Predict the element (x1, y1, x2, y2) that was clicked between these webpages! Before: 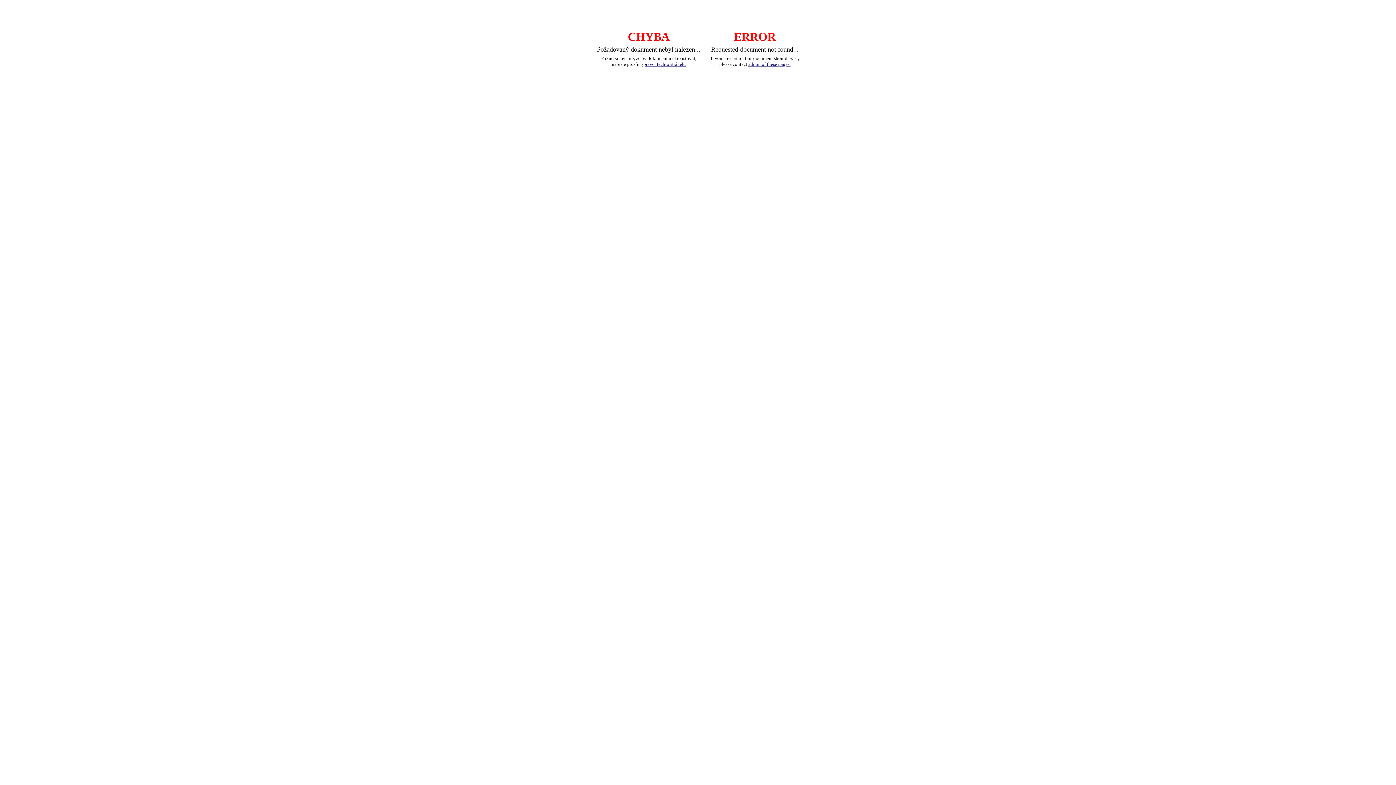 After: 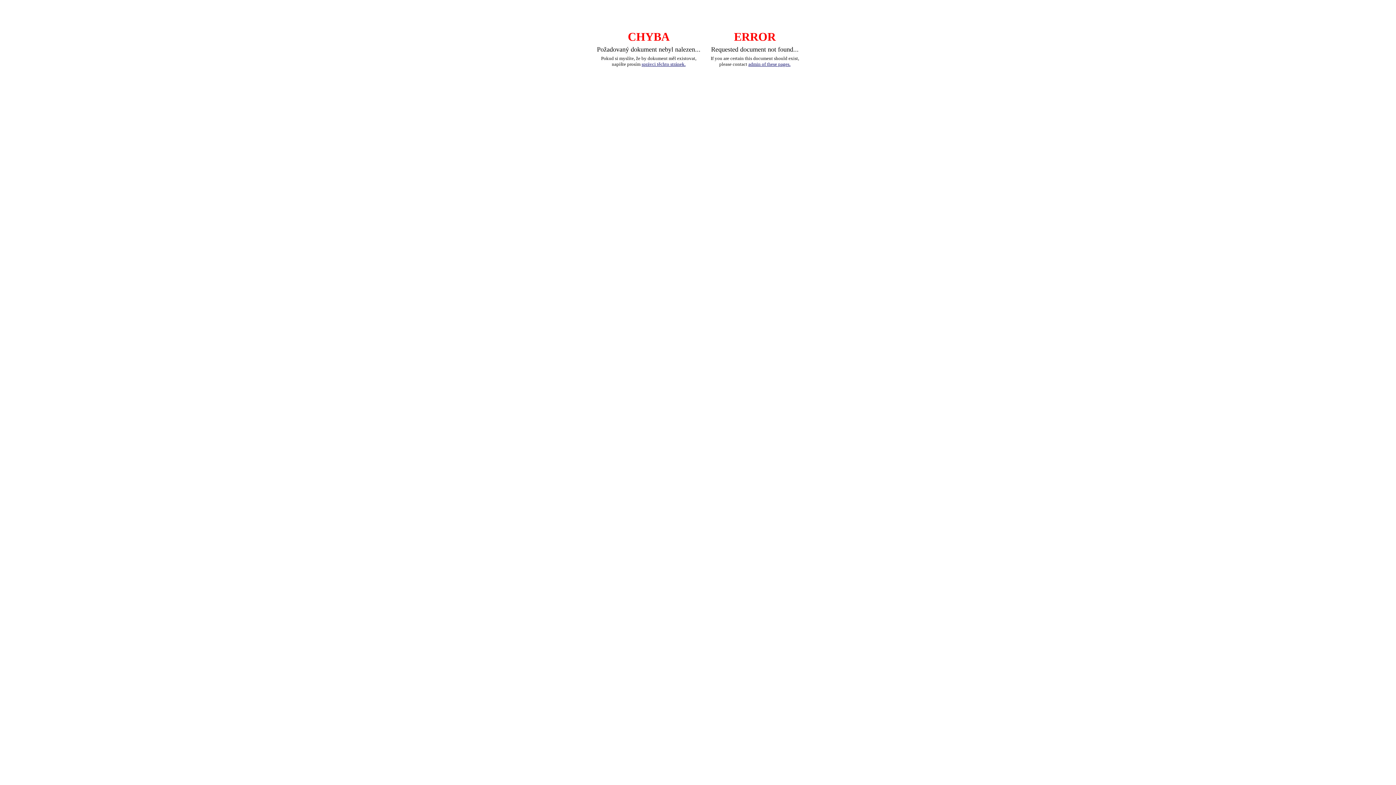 Action: label: správci těchto stránek. bbox: (641, 61, 685, 66)